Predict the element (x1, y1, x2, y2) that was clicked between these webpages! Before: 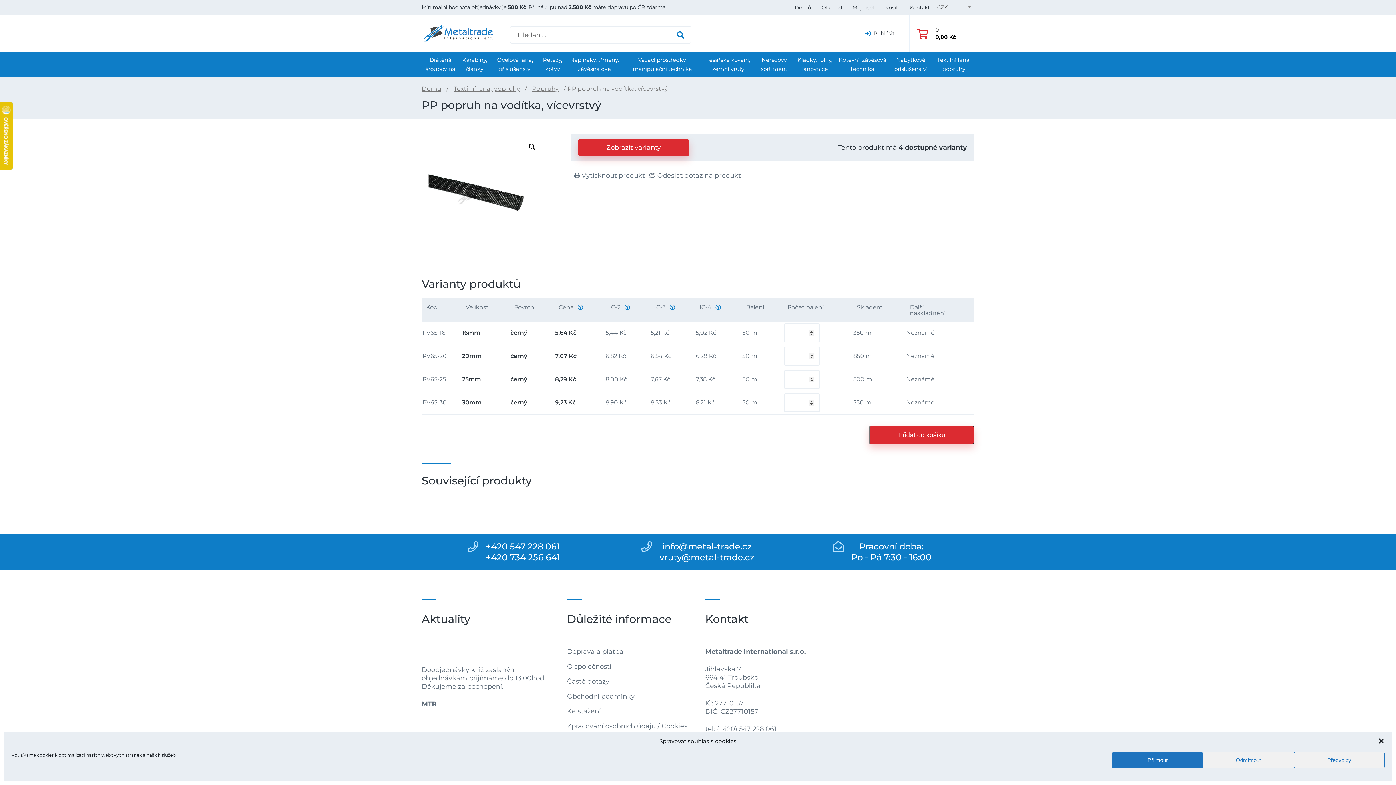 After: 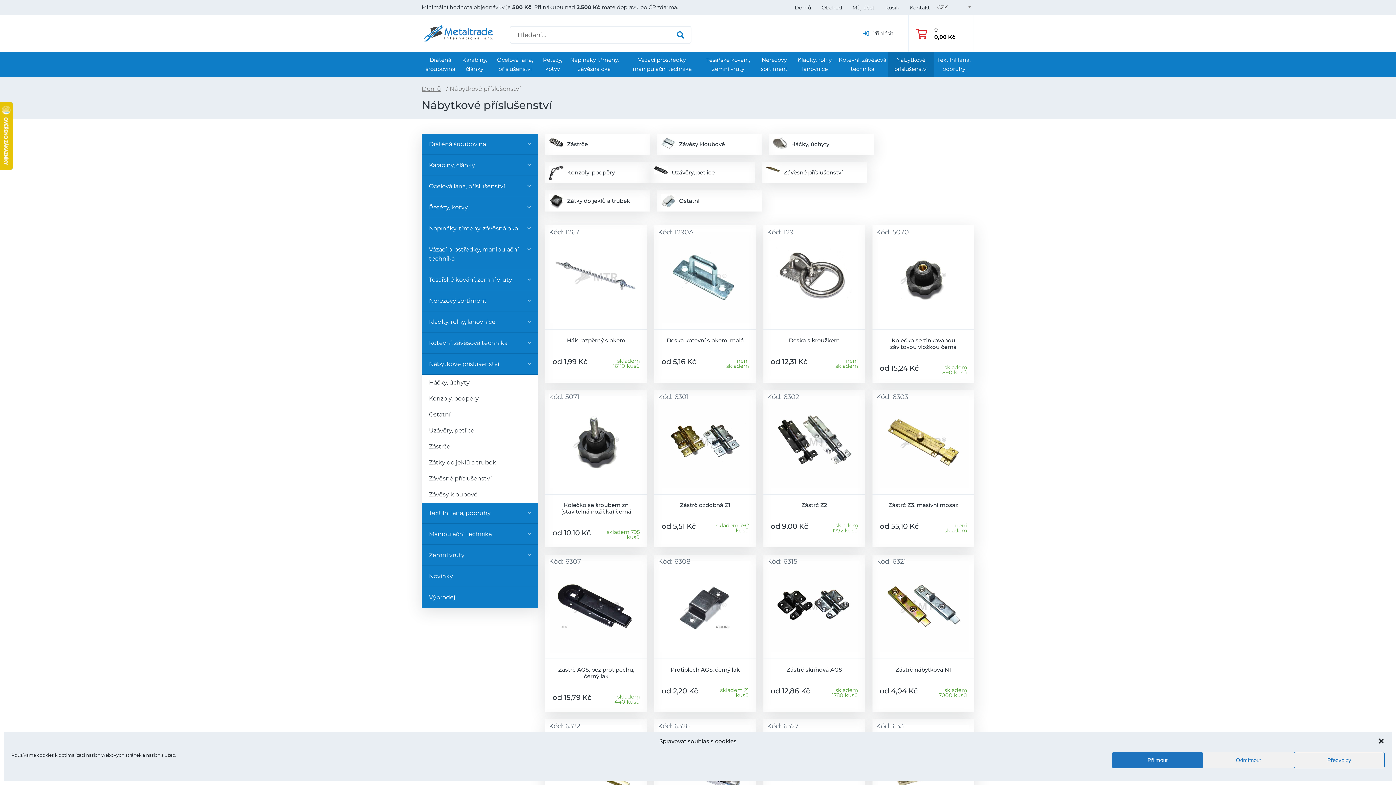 Action: label: Nábytkové příslušenství bbox: (888, 51, 933, 77)